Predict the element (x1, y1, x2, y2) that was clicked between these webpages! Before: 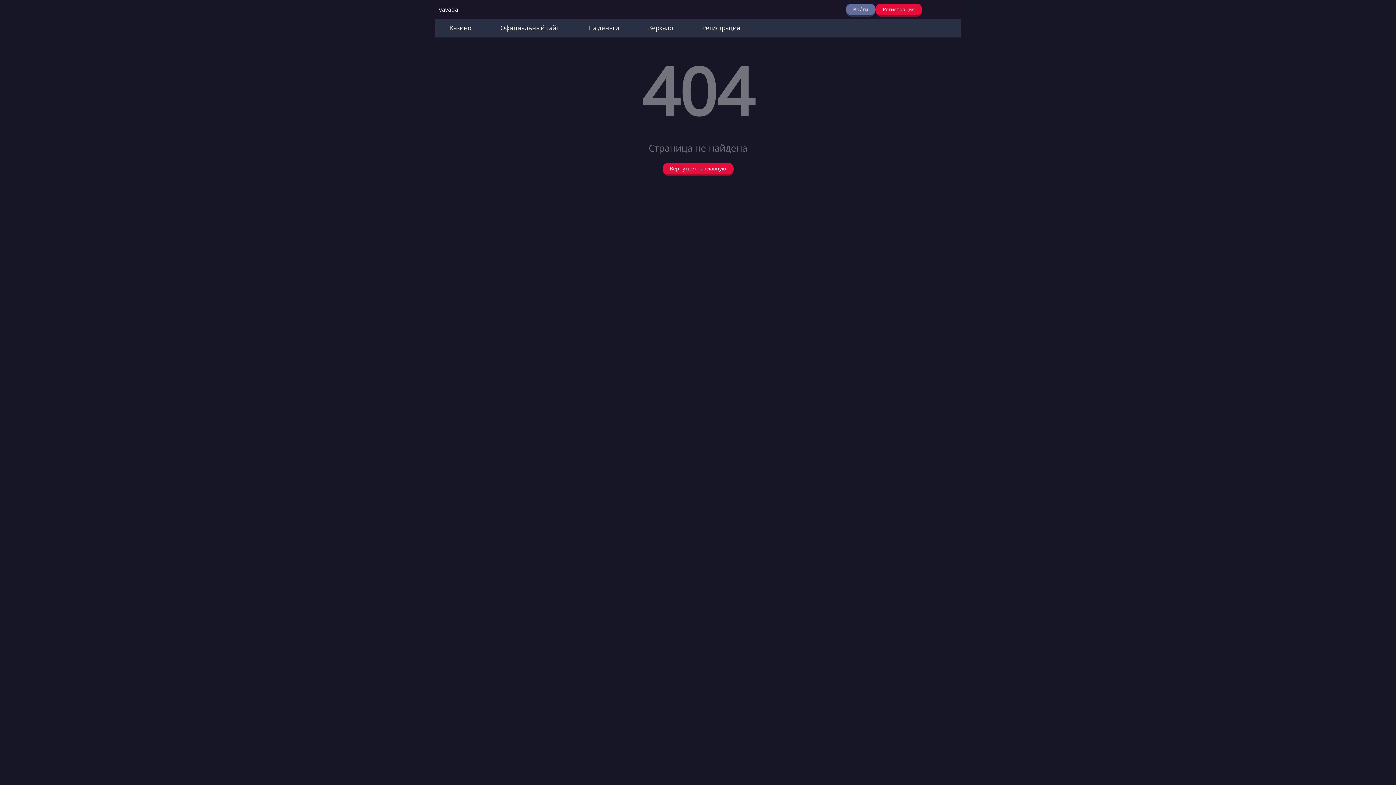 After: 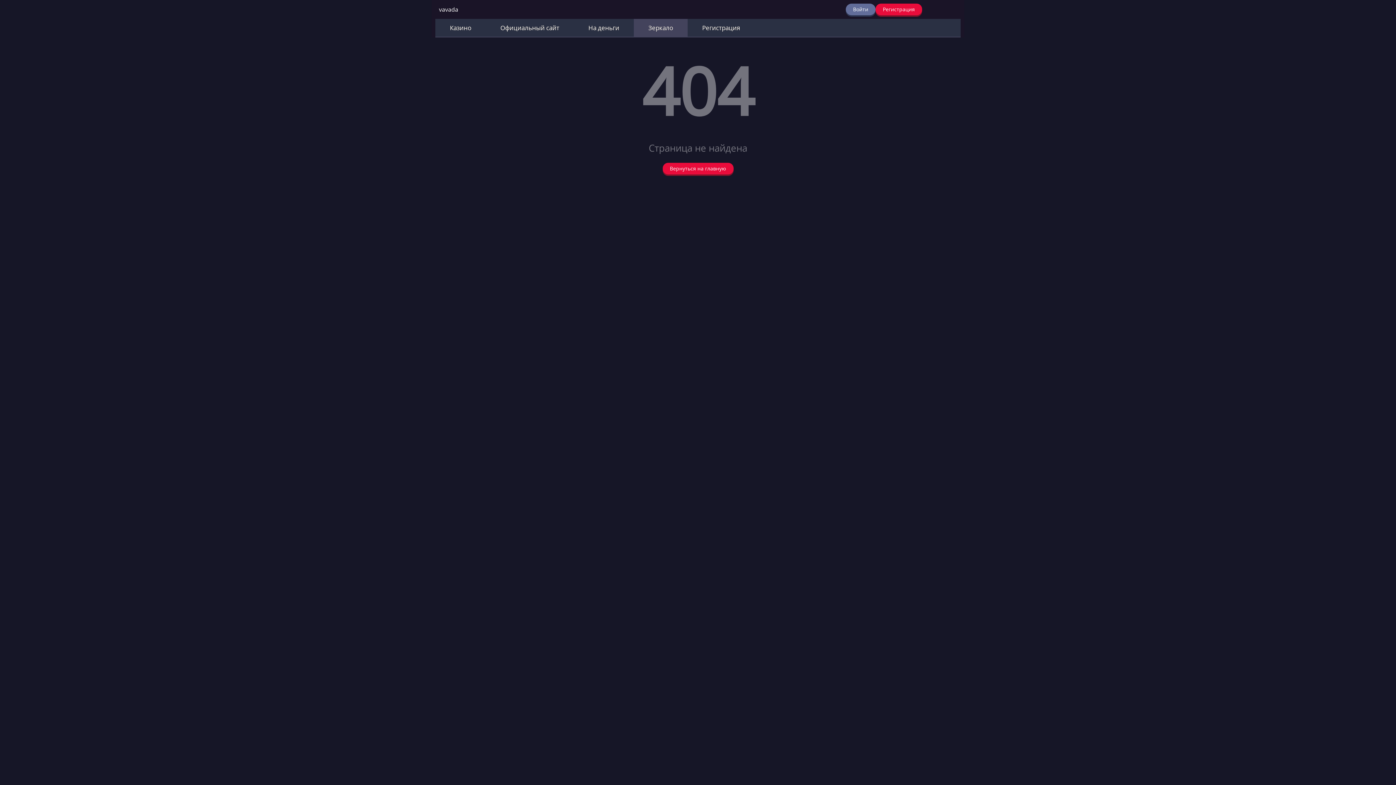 Action: label: Зеркало bbox: (634, 18, 687, 36)